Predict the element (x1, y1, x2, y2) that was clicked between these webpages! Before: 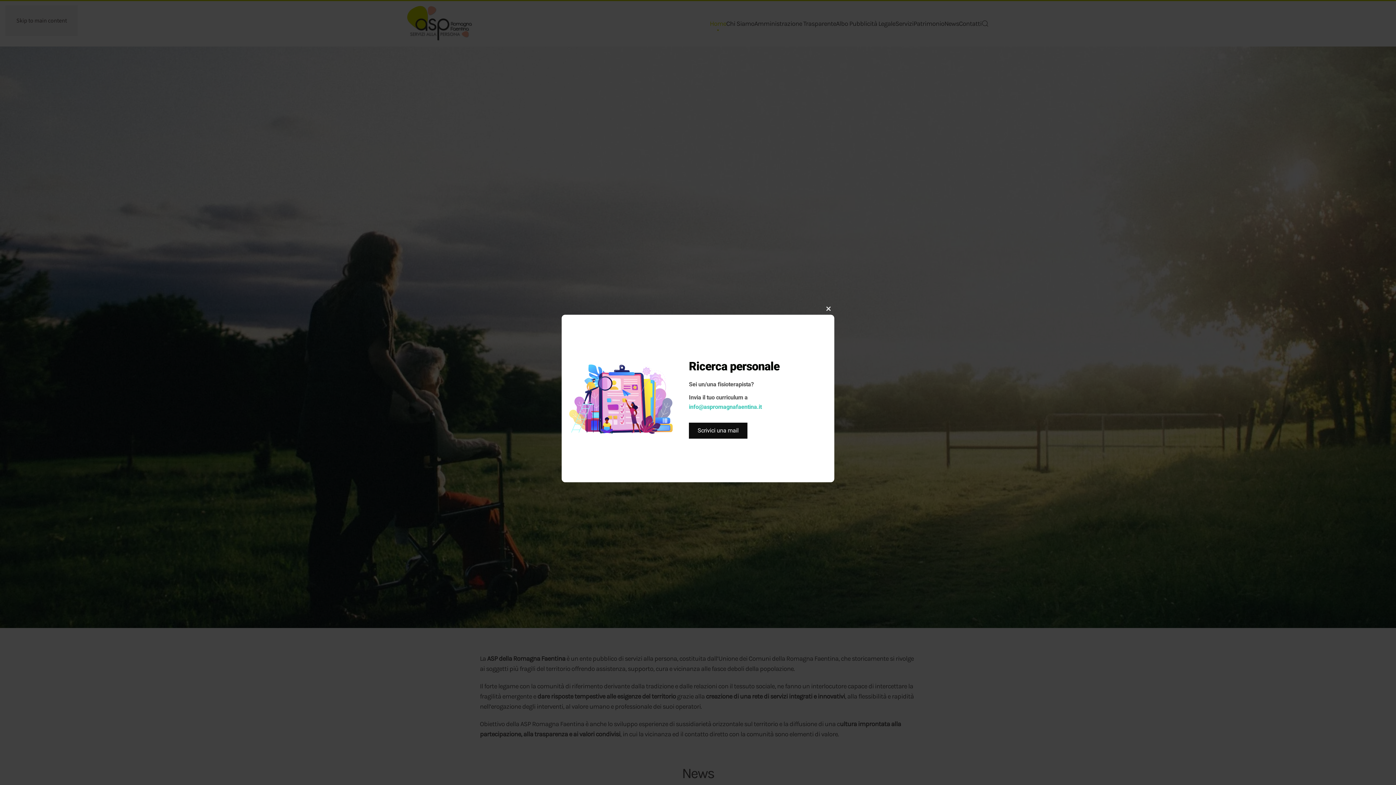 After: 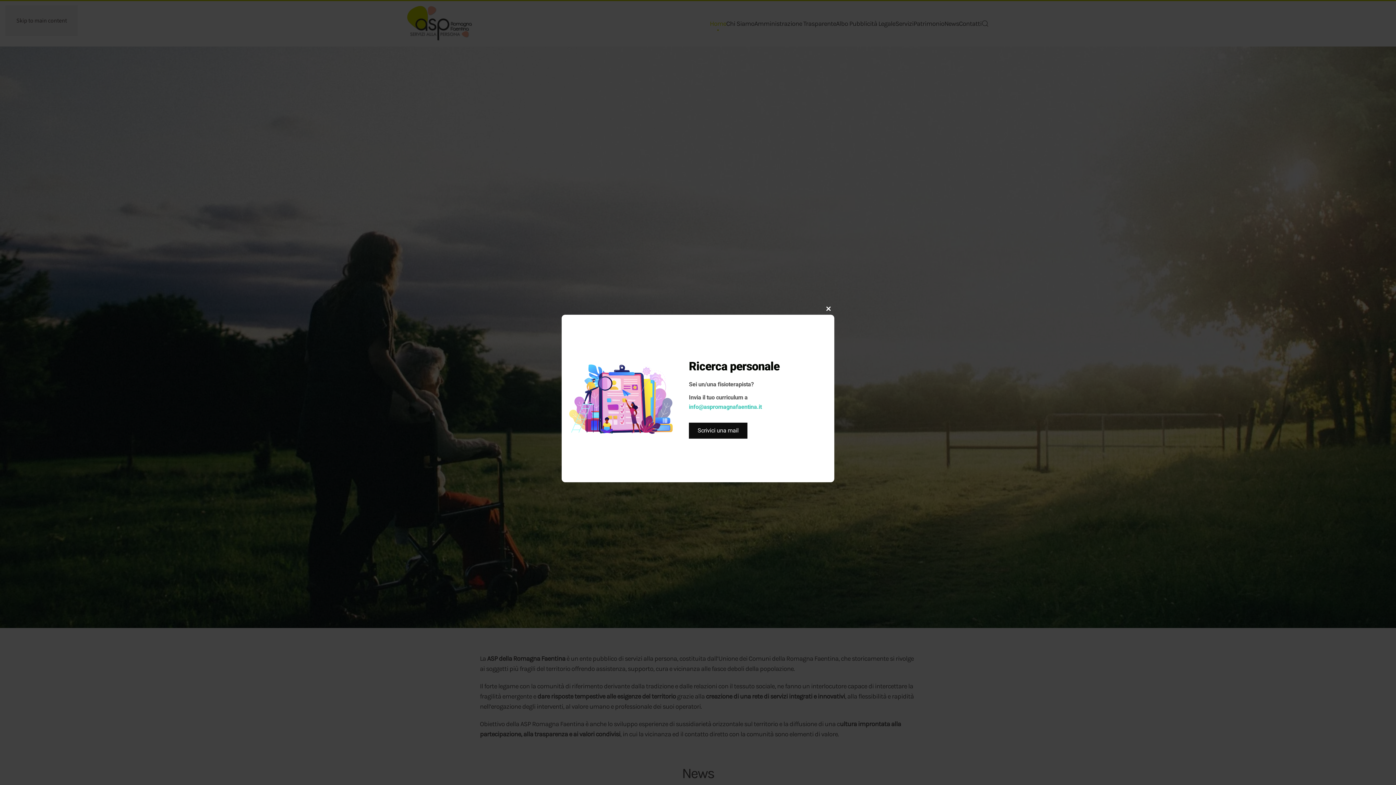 Action: label: Scrivici una mail bbox: (689, 422, 747, 438)